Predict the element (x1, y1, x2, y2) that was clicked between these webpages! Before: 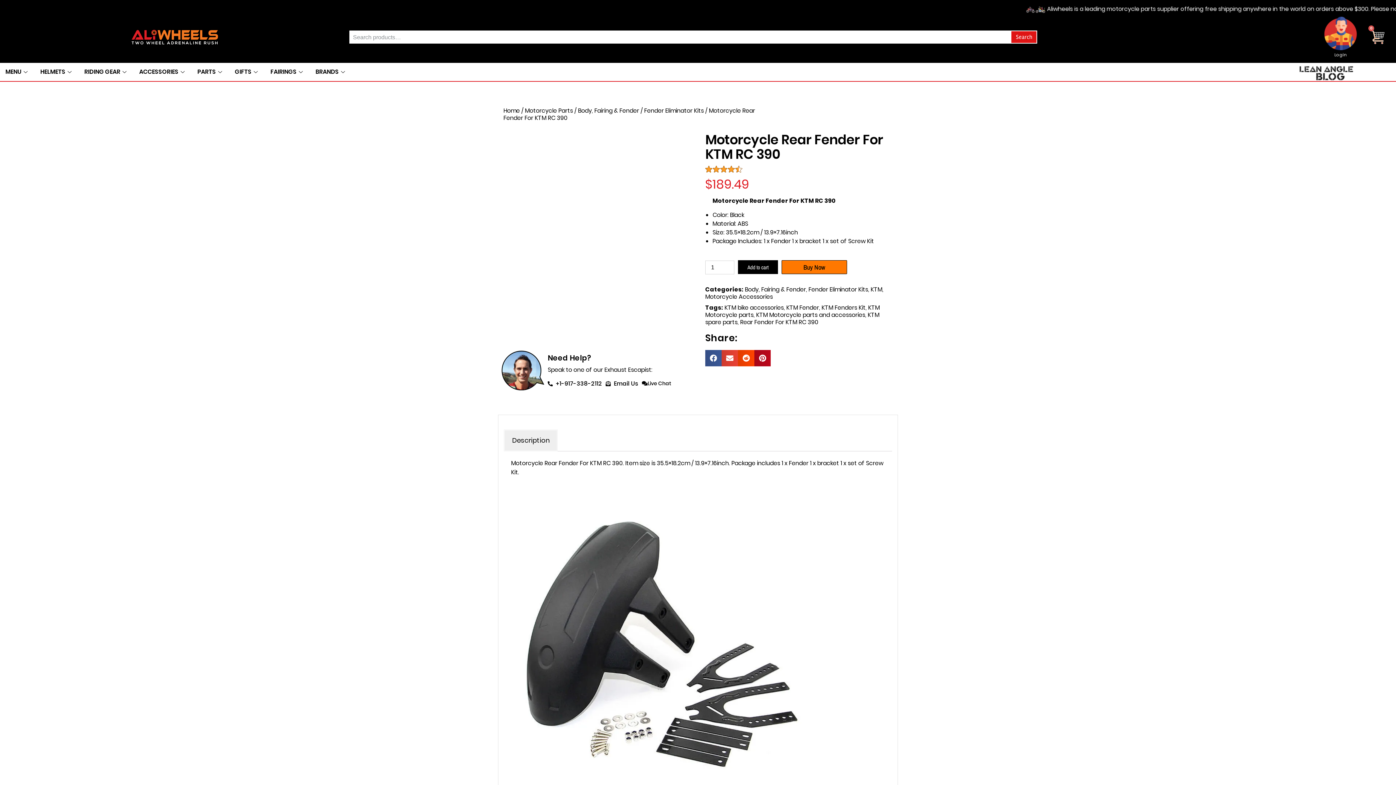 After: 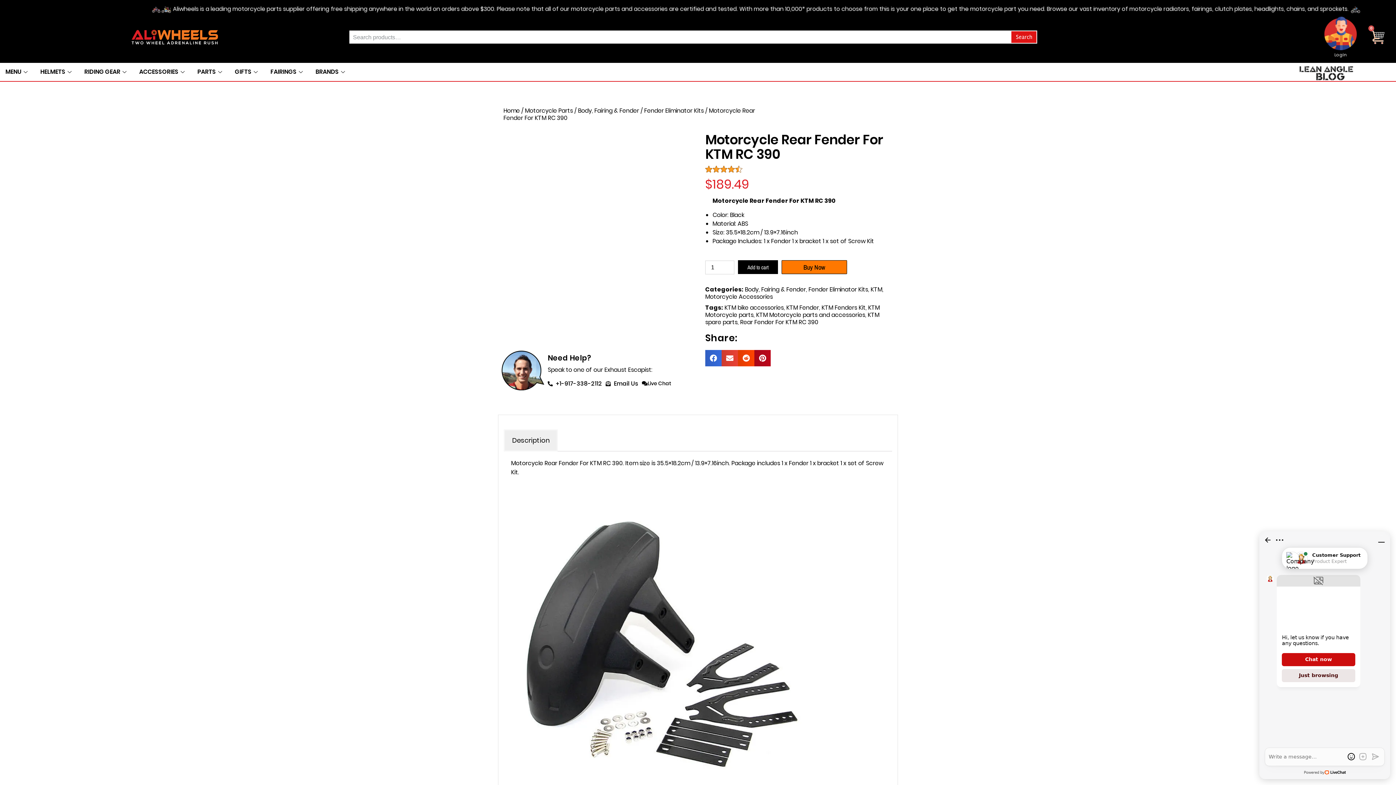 Action: label: Share on facebook bbox: (705, 350, 721, 366)